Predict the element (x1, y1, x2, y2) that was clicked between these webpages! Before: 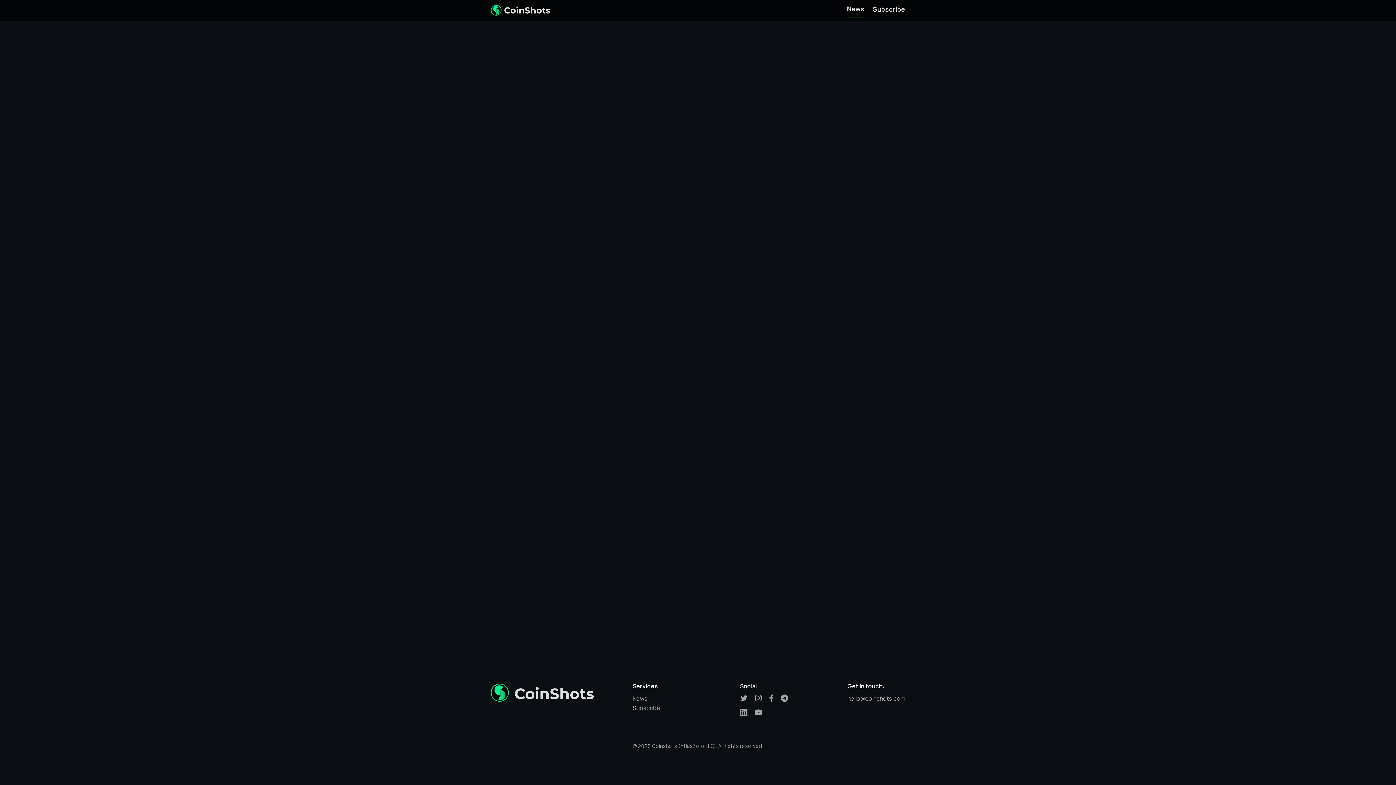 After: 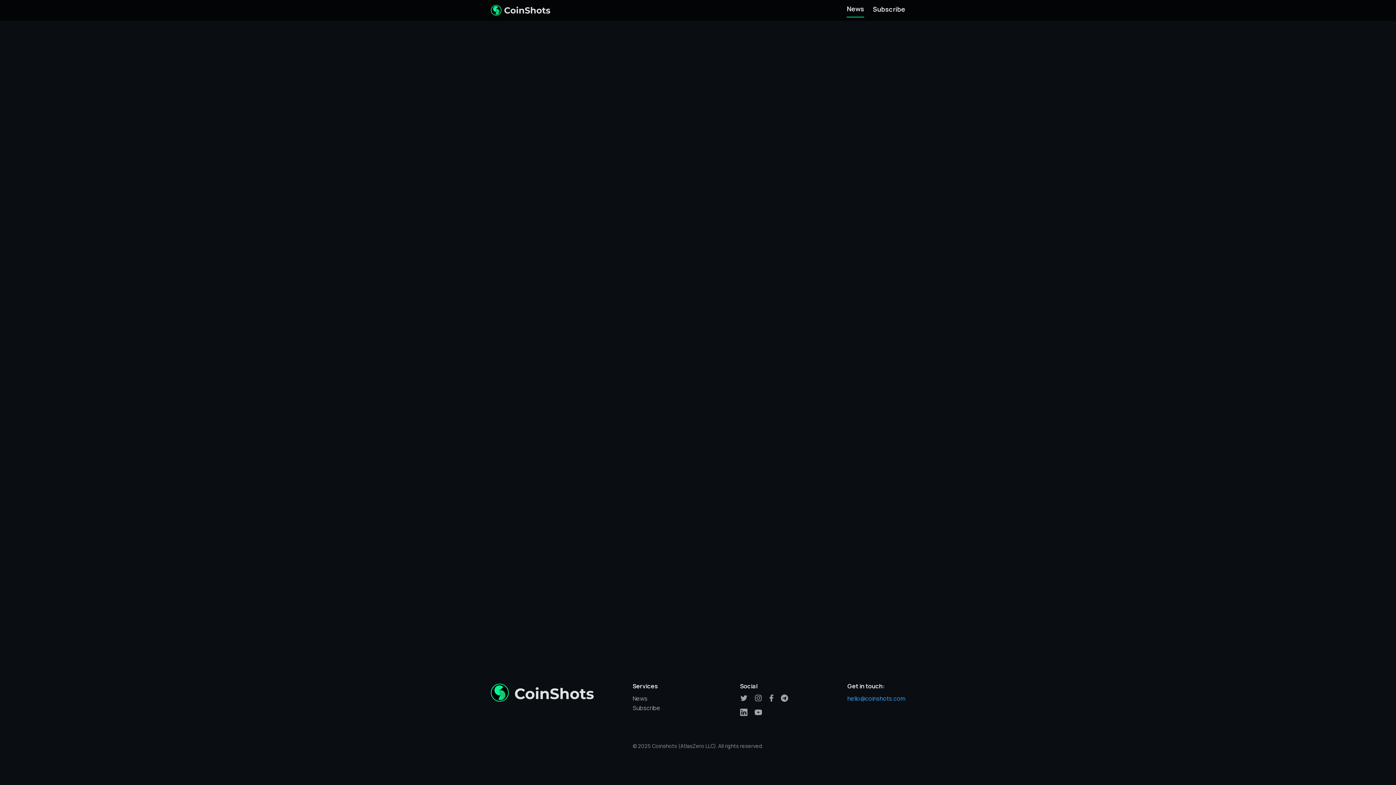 Action: label: hello@coinshots.com bbox: (847, 694, 905, 702)